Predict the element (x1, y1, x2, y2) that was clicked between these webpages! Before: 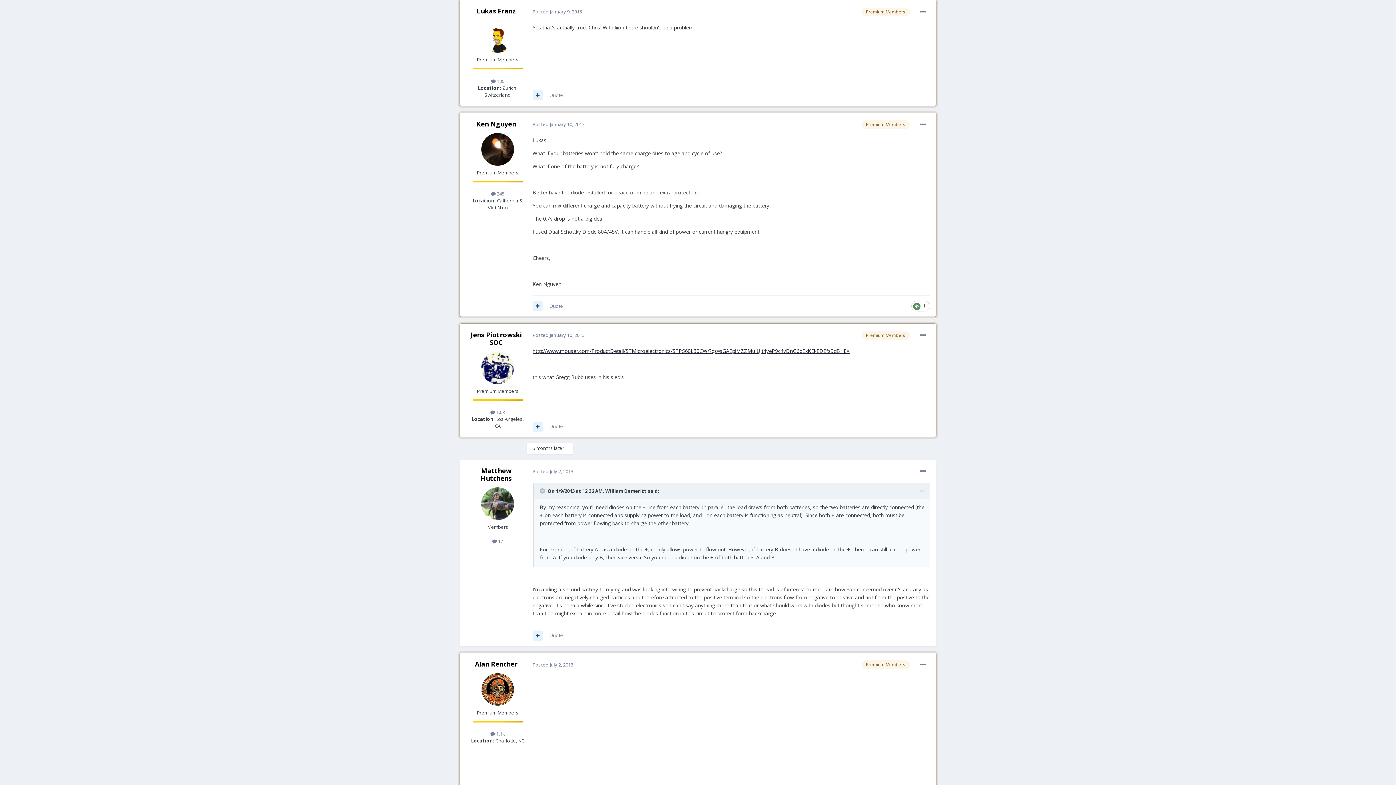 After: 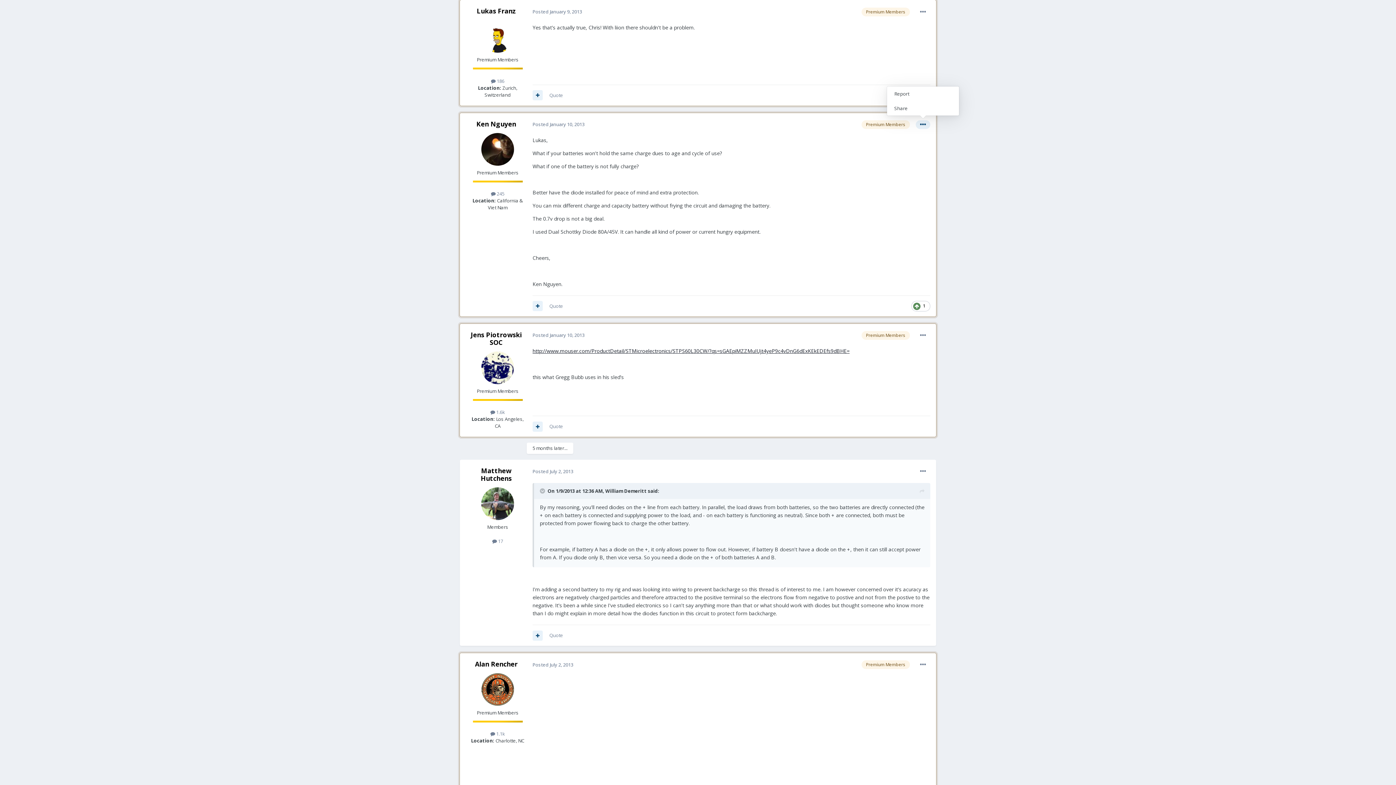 Action: bbox: (916, 120, 930, 129)